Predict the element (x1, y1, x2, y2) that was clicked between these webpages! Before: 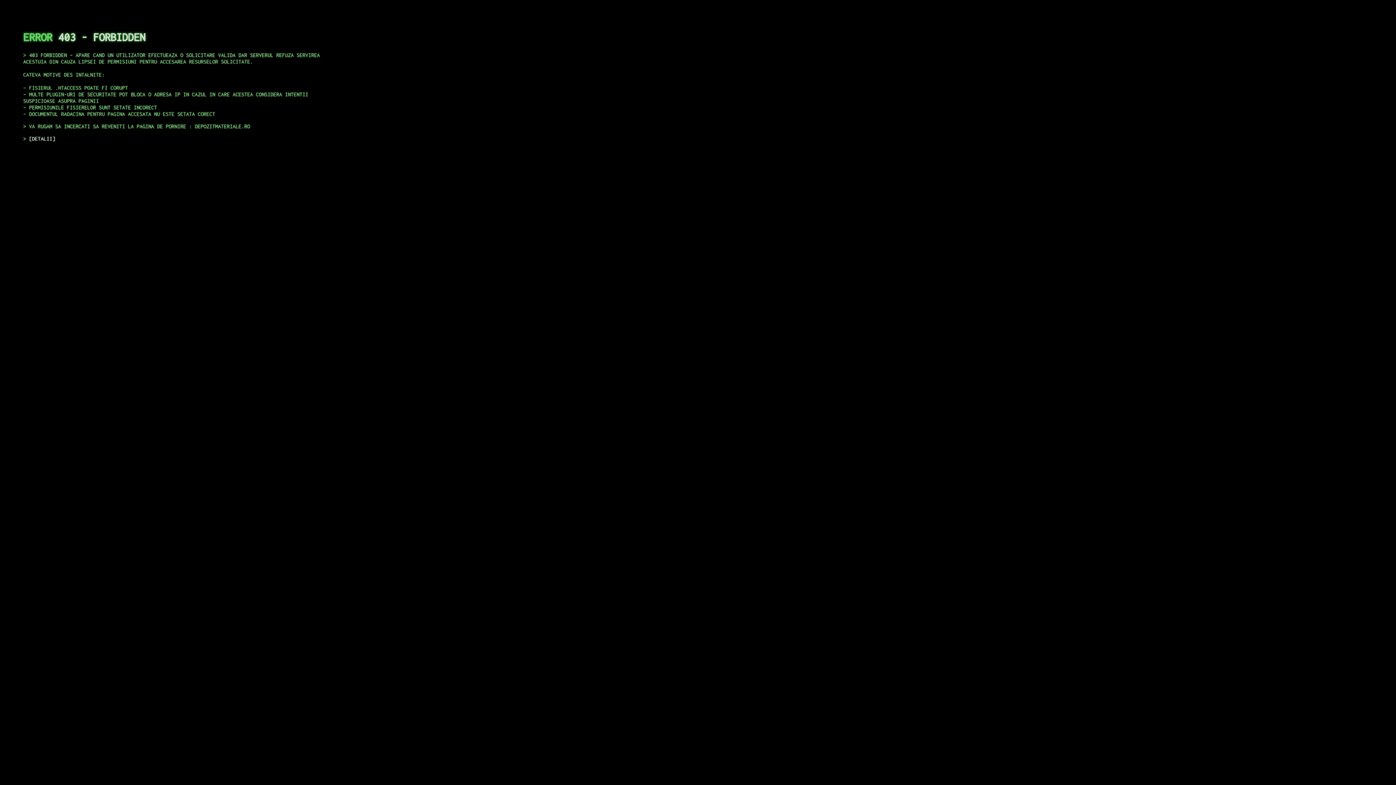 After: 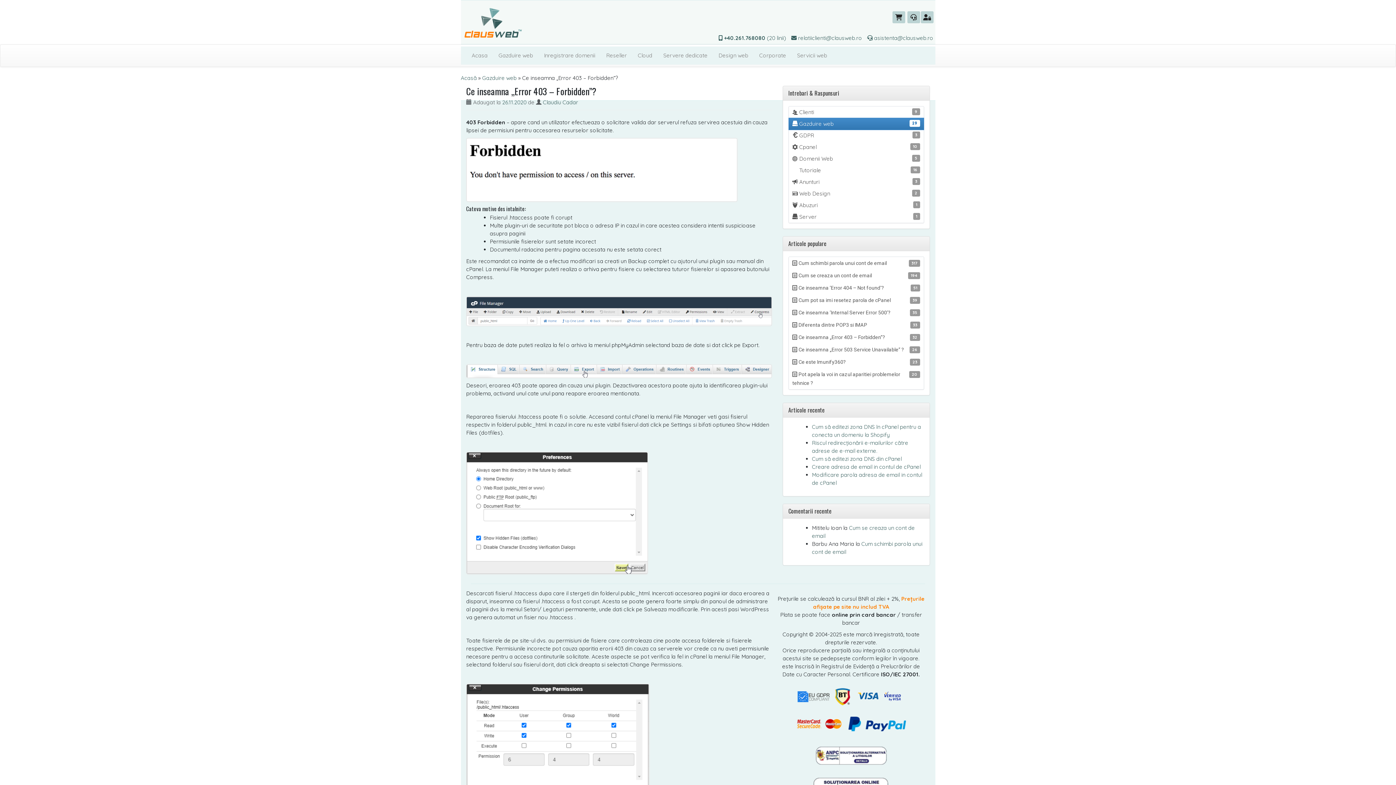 Action: bbox: (29, 135, 55, 141) label: DETALII